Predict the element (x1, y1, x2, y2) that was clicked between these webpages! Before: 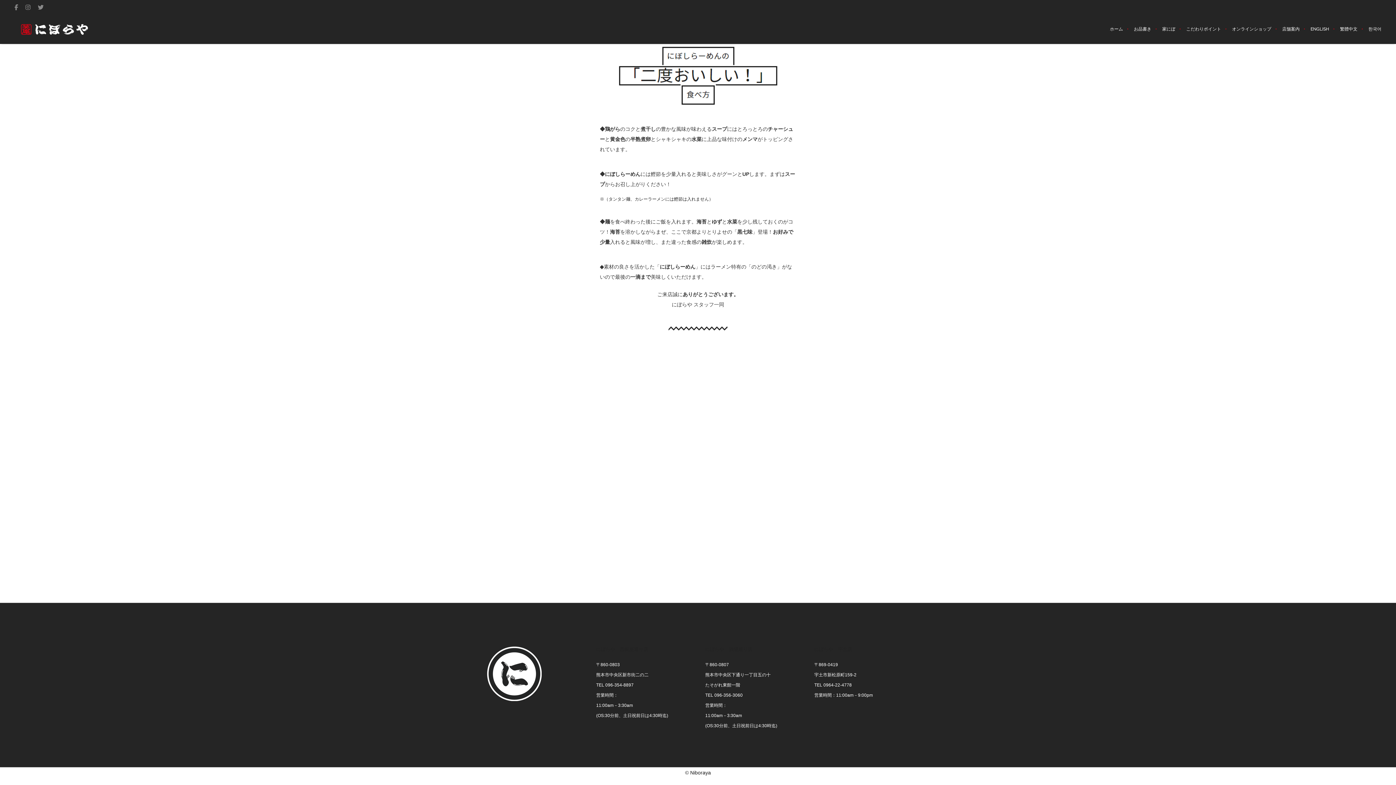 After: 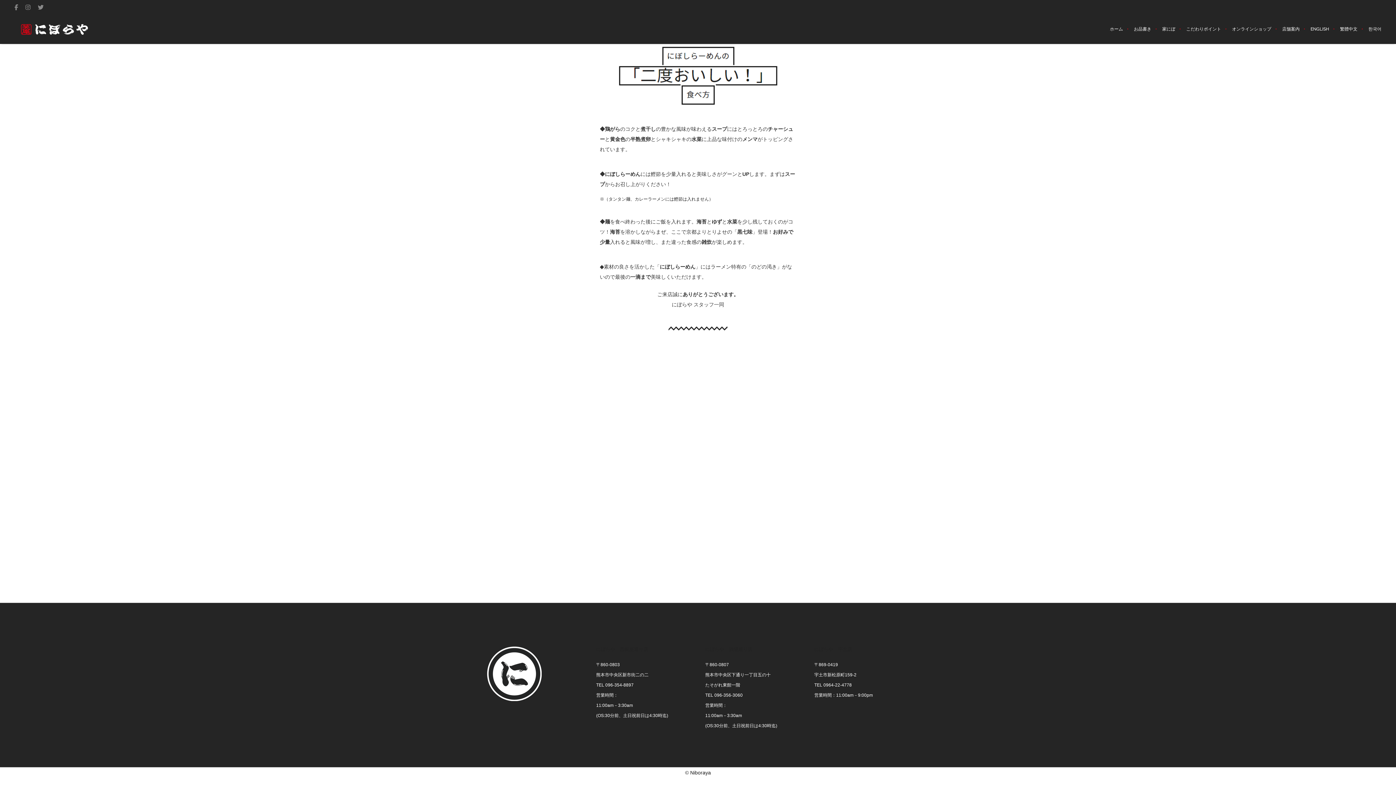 Action: label: TEL 0964-22-4778 bbox: (814, 682, 852, 688)